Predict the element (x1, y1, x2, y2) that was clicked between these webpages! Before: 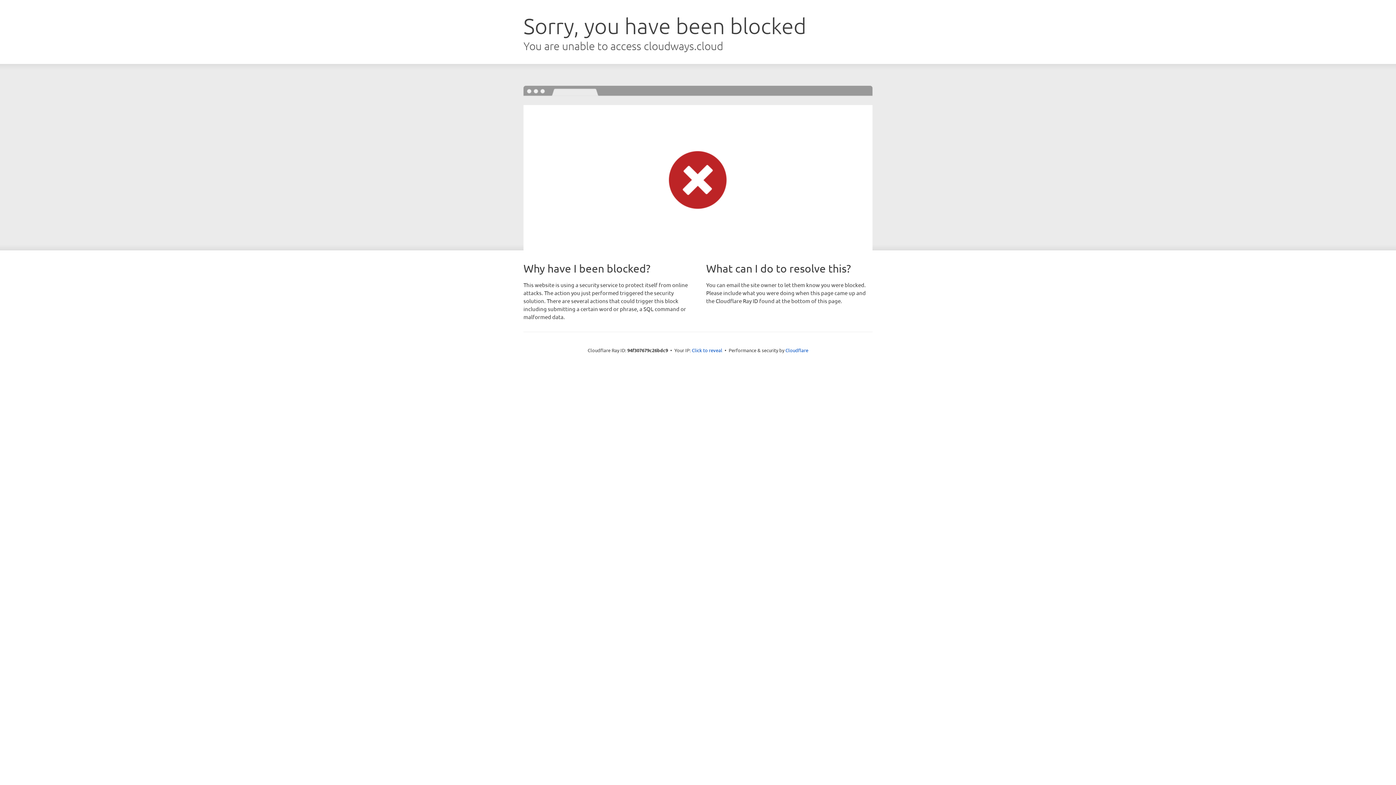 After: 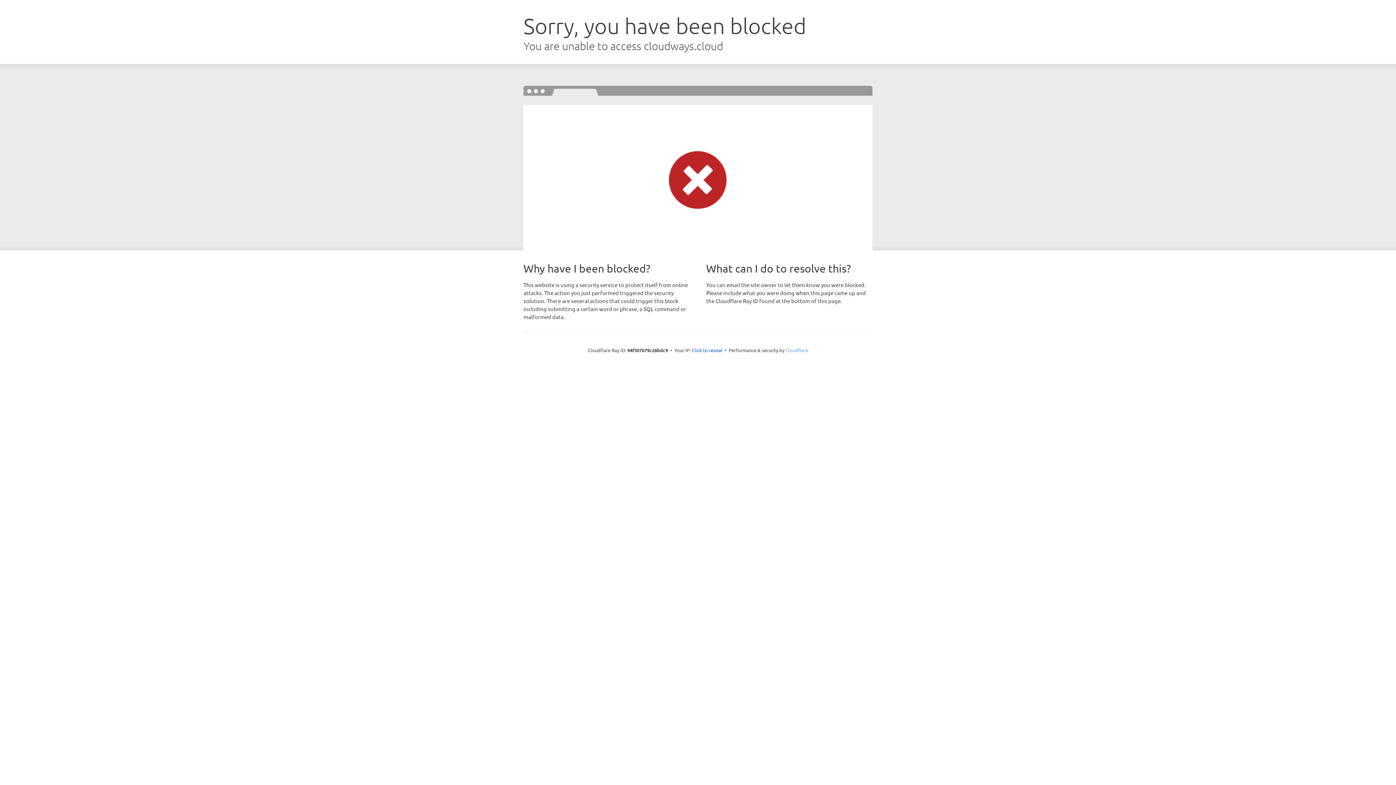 Action: label: Cloudflare bbox: (785, 347, 808, 353)